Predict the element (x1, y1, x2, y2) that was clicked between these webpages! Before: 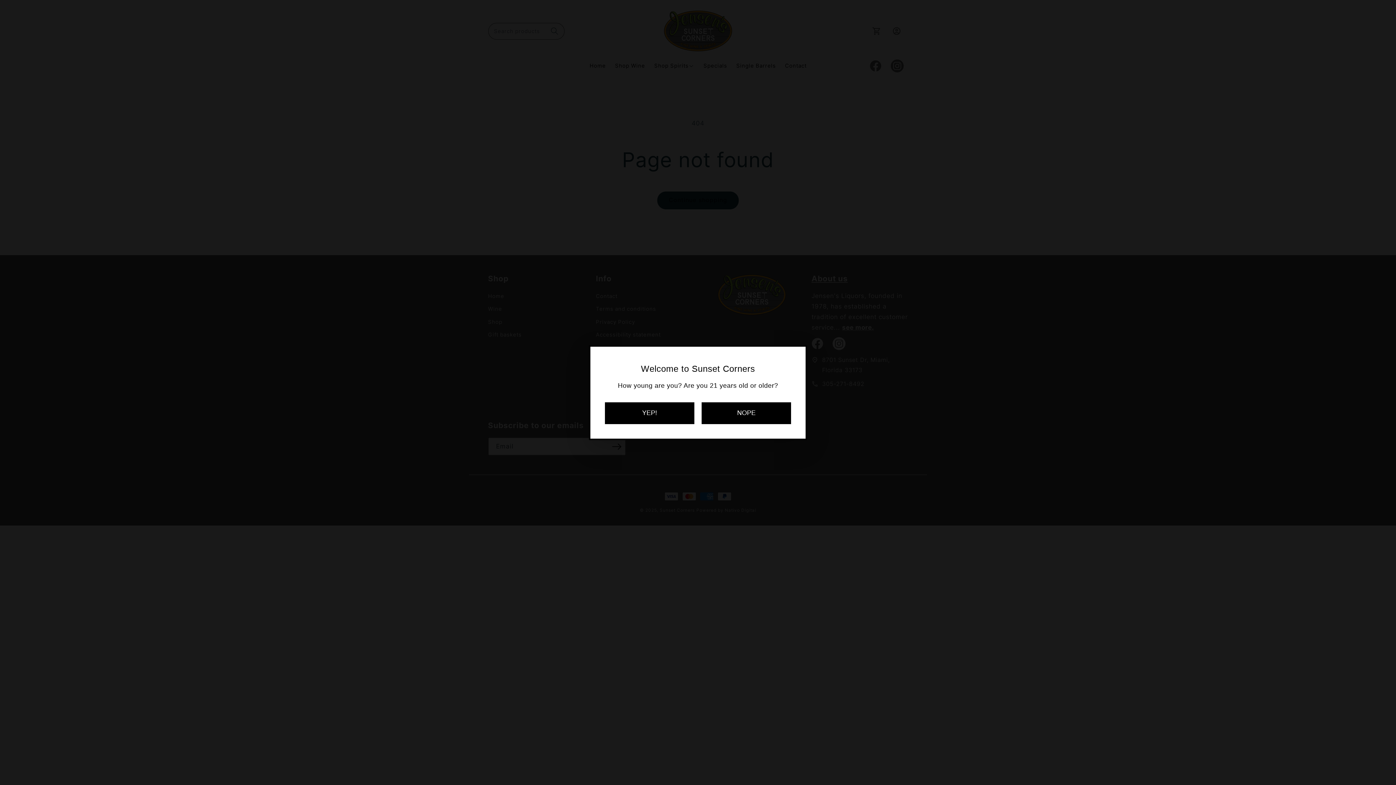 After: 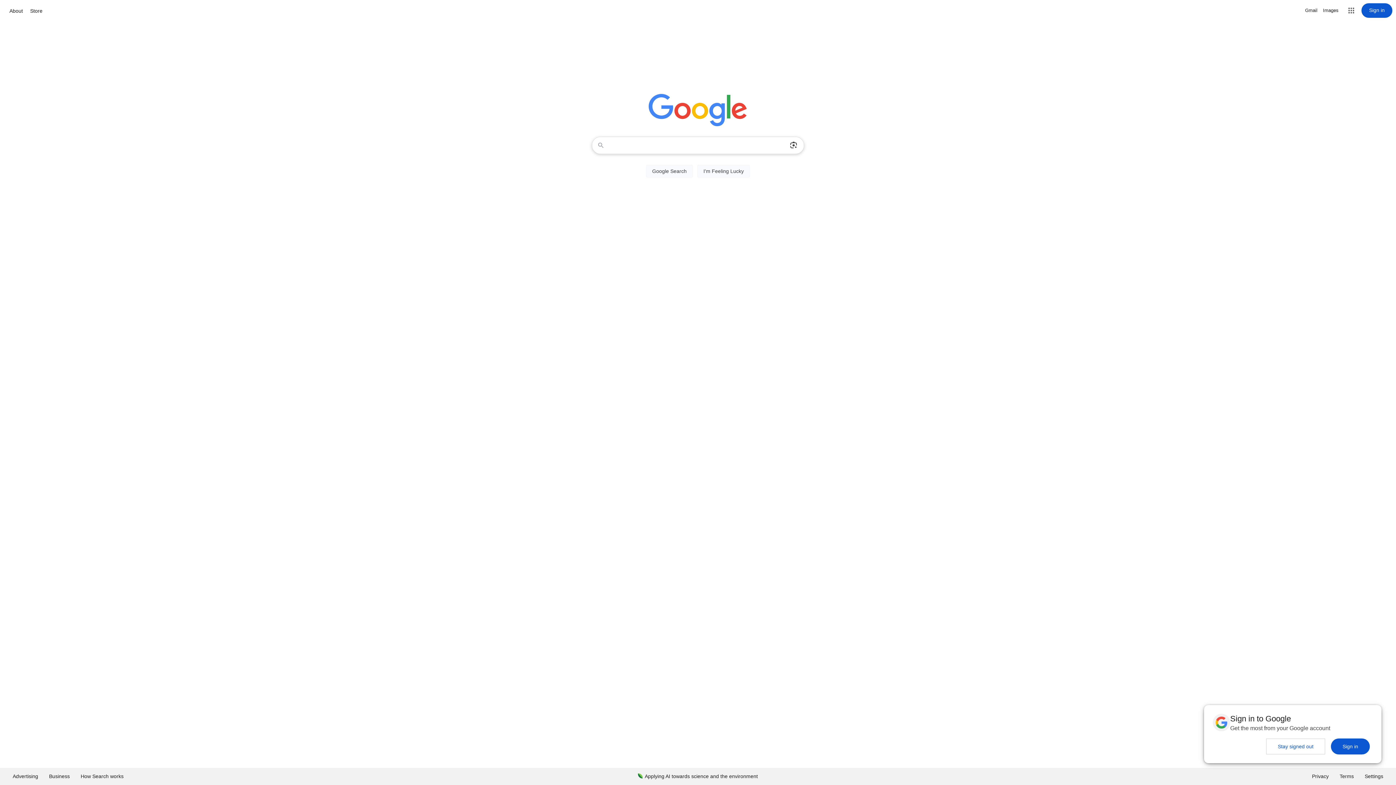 Action: label: NOPE bbox: (701, 402, 791, 424)